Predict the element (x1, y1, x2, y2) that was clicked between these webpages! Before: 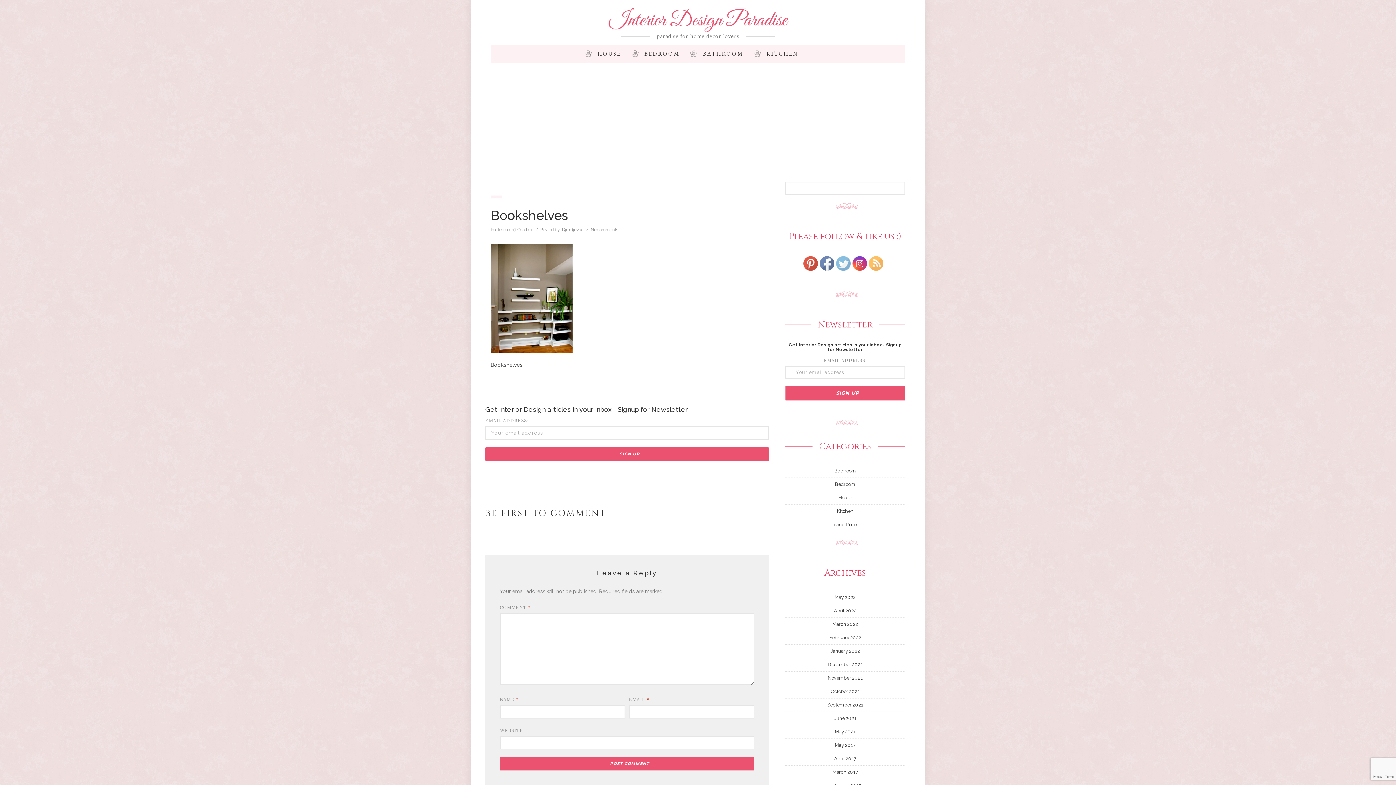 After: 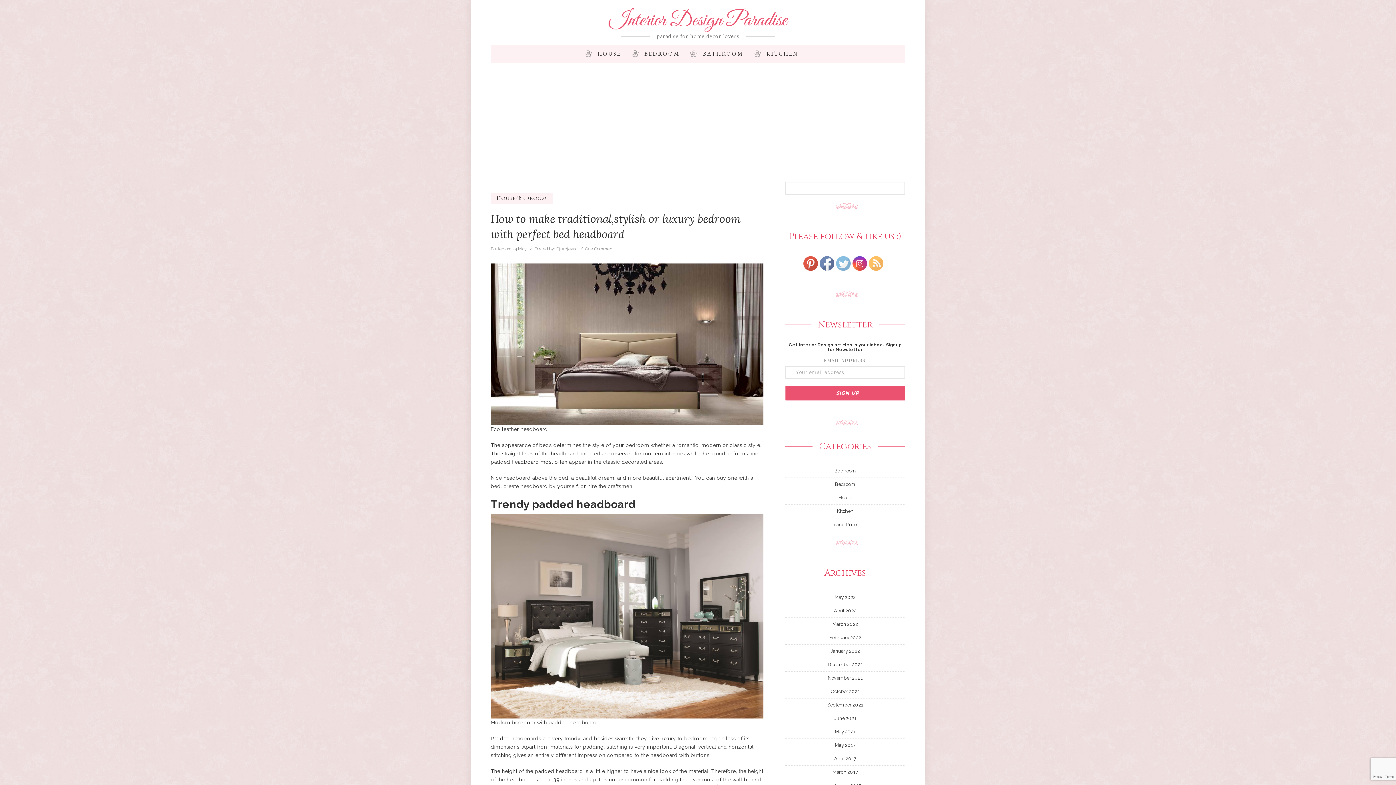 Action: label: BEDROOM bbox: (632, 44, 691, 63)